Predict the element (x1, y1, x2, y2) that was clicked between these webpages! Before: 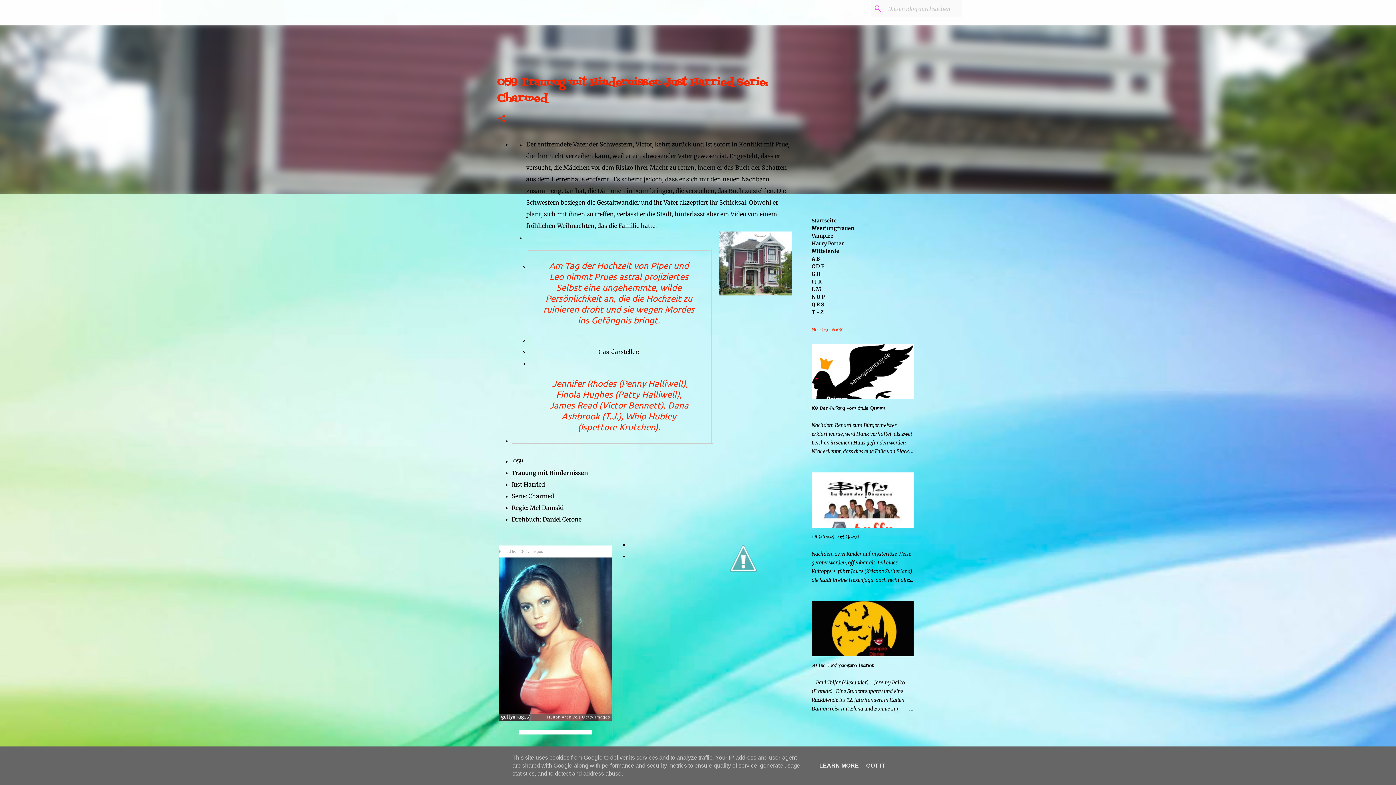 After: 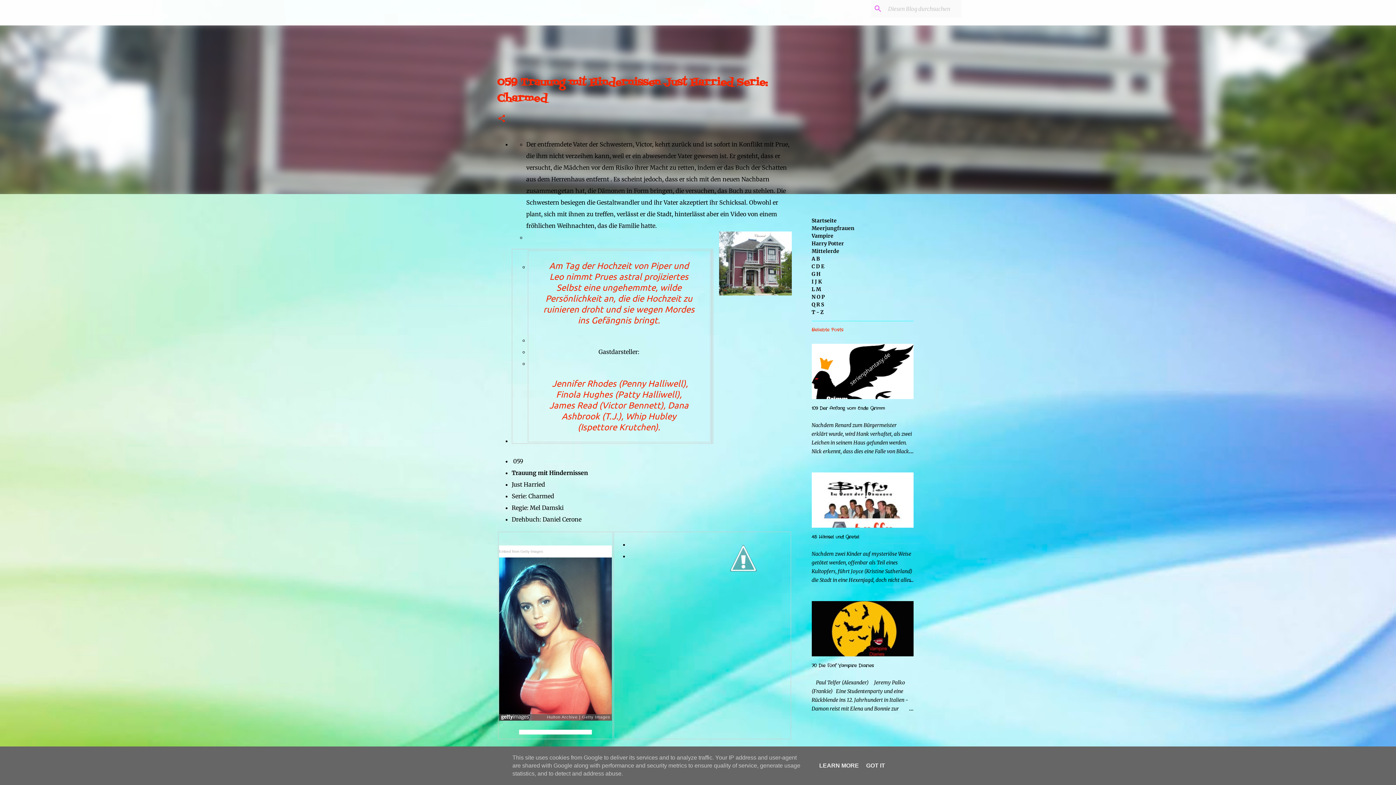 Action: label: Embed from Getty Images bbox: (499, 546, 543, 557)